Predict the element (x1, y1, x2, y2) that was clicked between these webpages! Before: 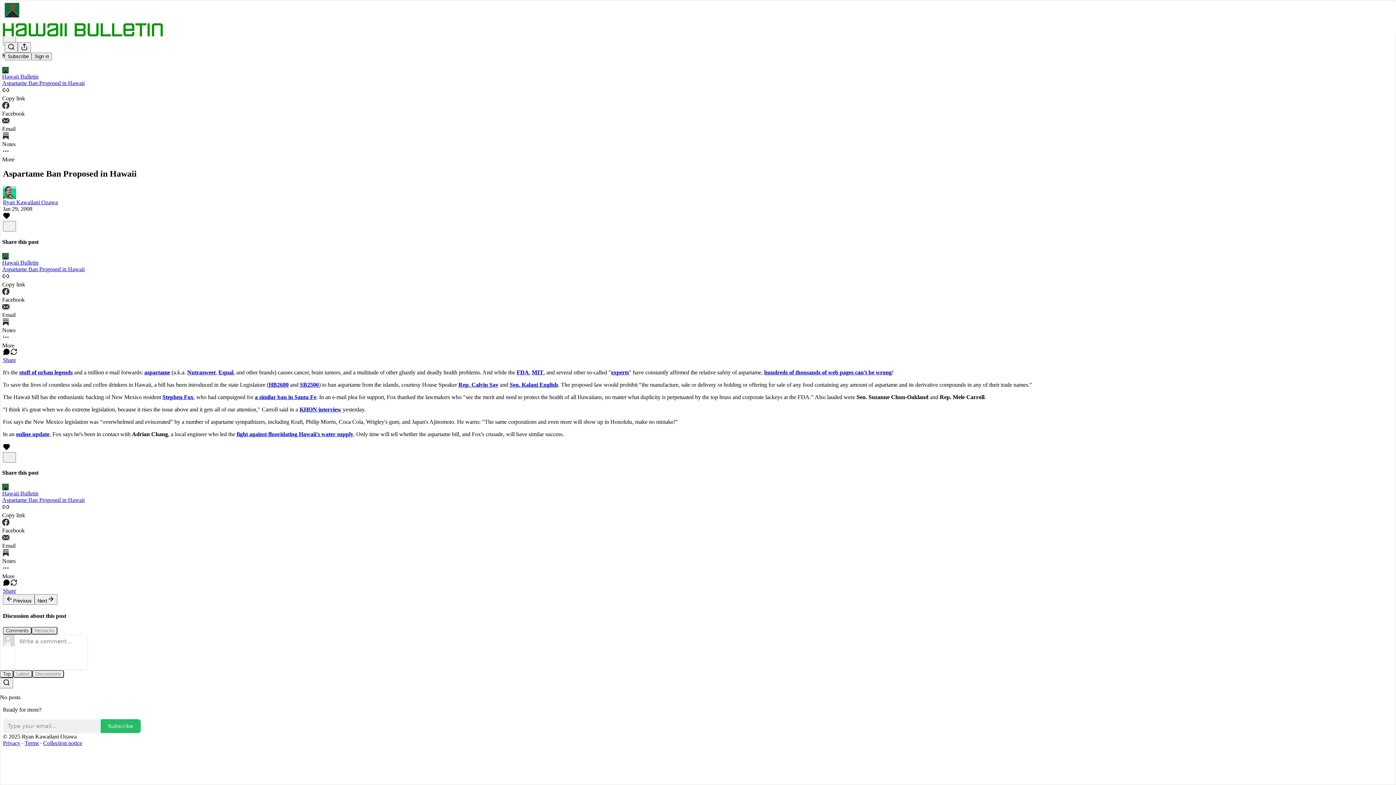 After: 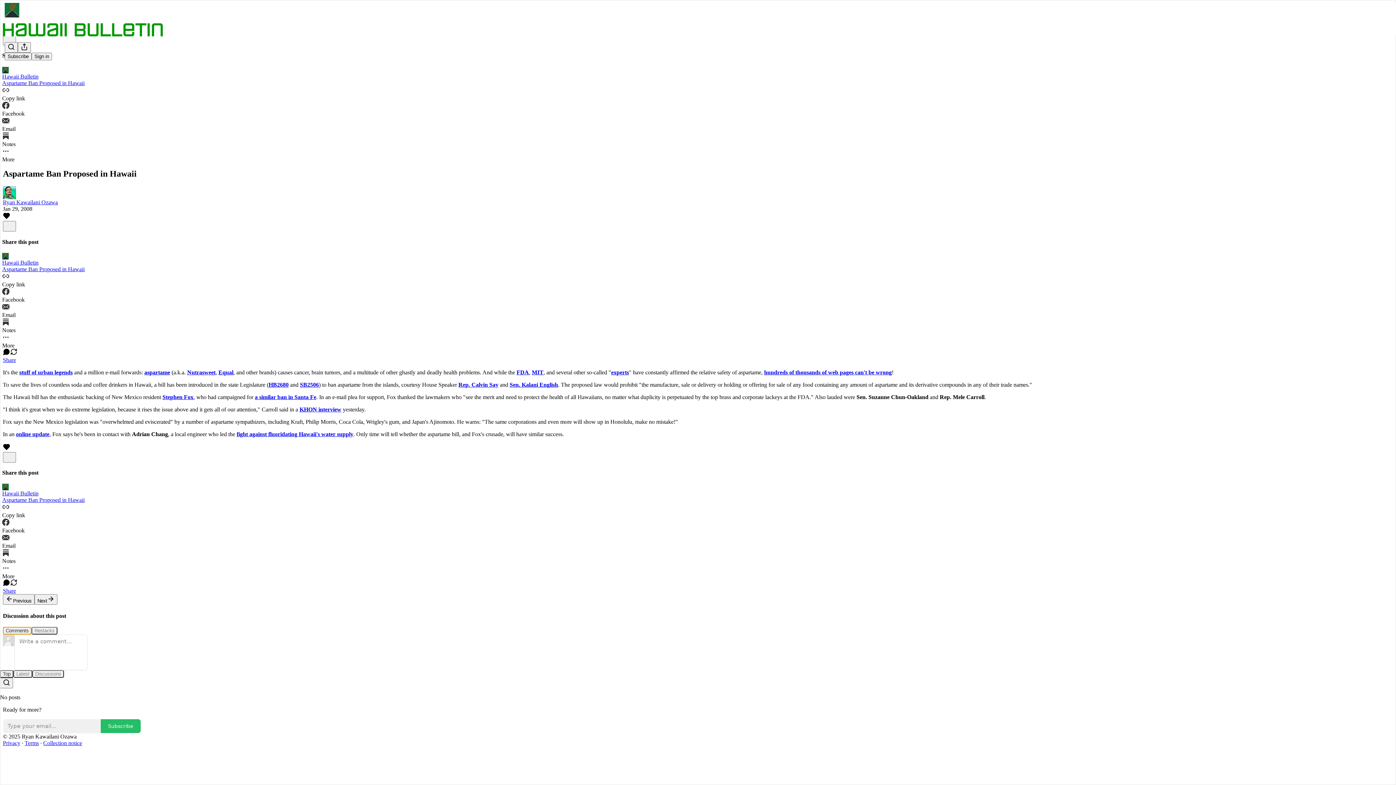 Action: bbox: (2, 627, 31, 634) label: Comments